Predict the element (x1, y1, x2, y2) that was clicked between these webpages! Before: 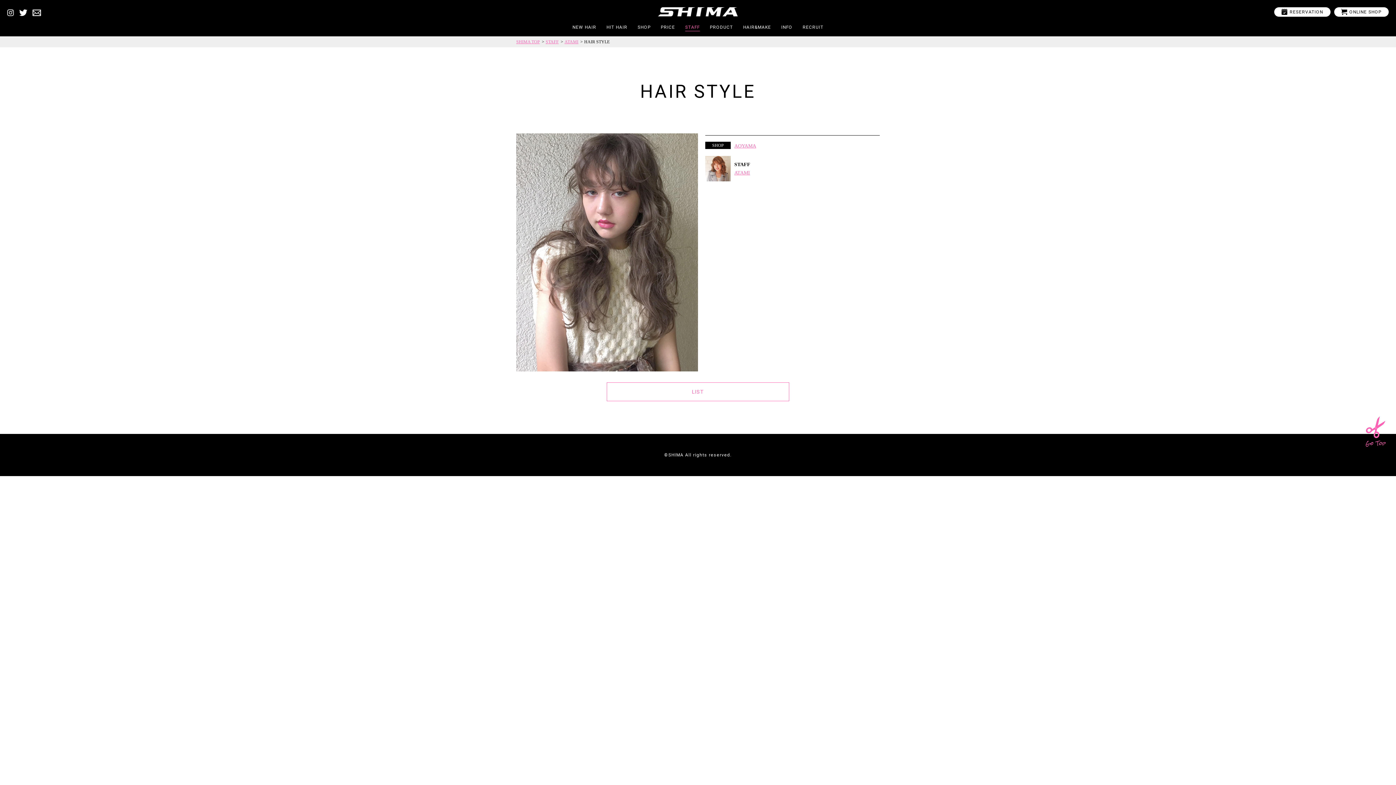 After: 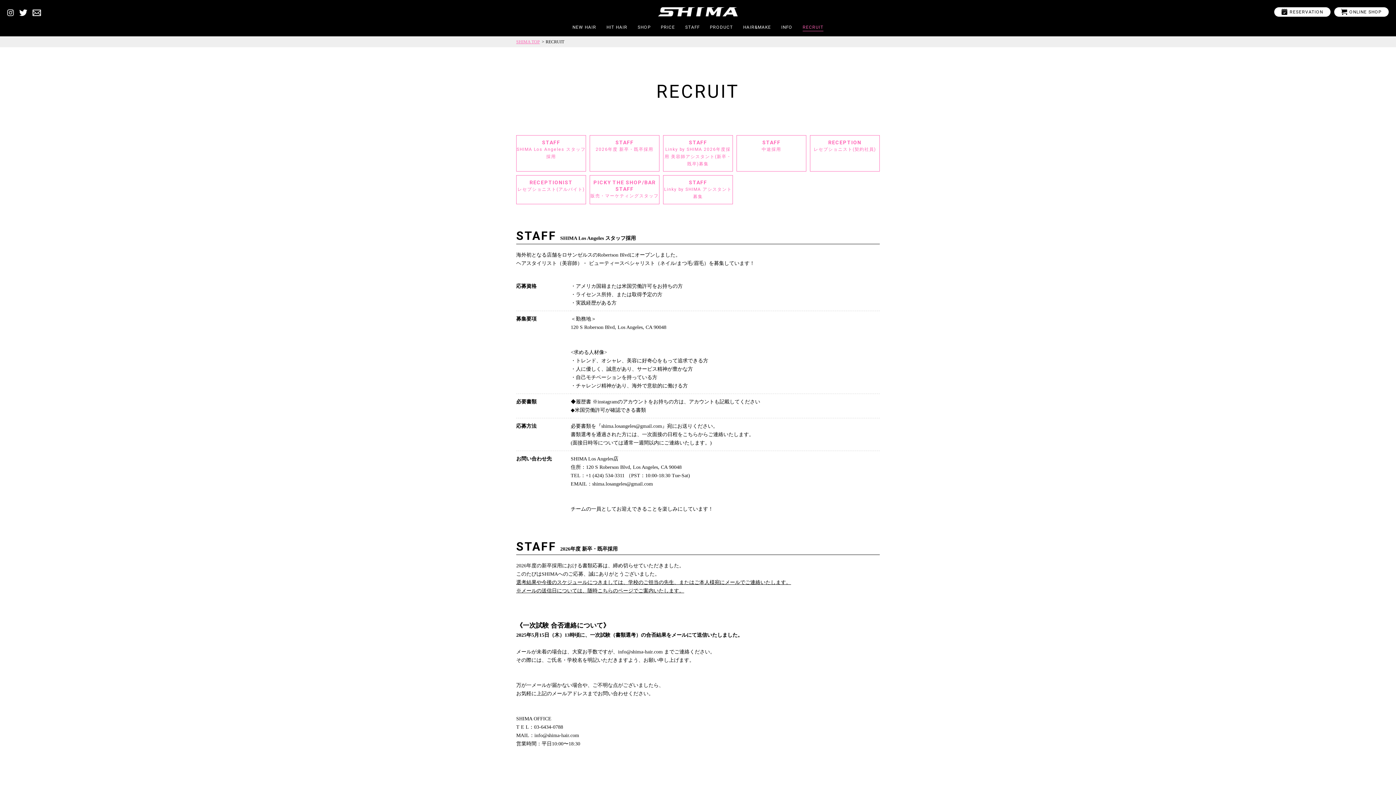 Action: label: RECRUIT bbox: (802, 24, 823, 29)